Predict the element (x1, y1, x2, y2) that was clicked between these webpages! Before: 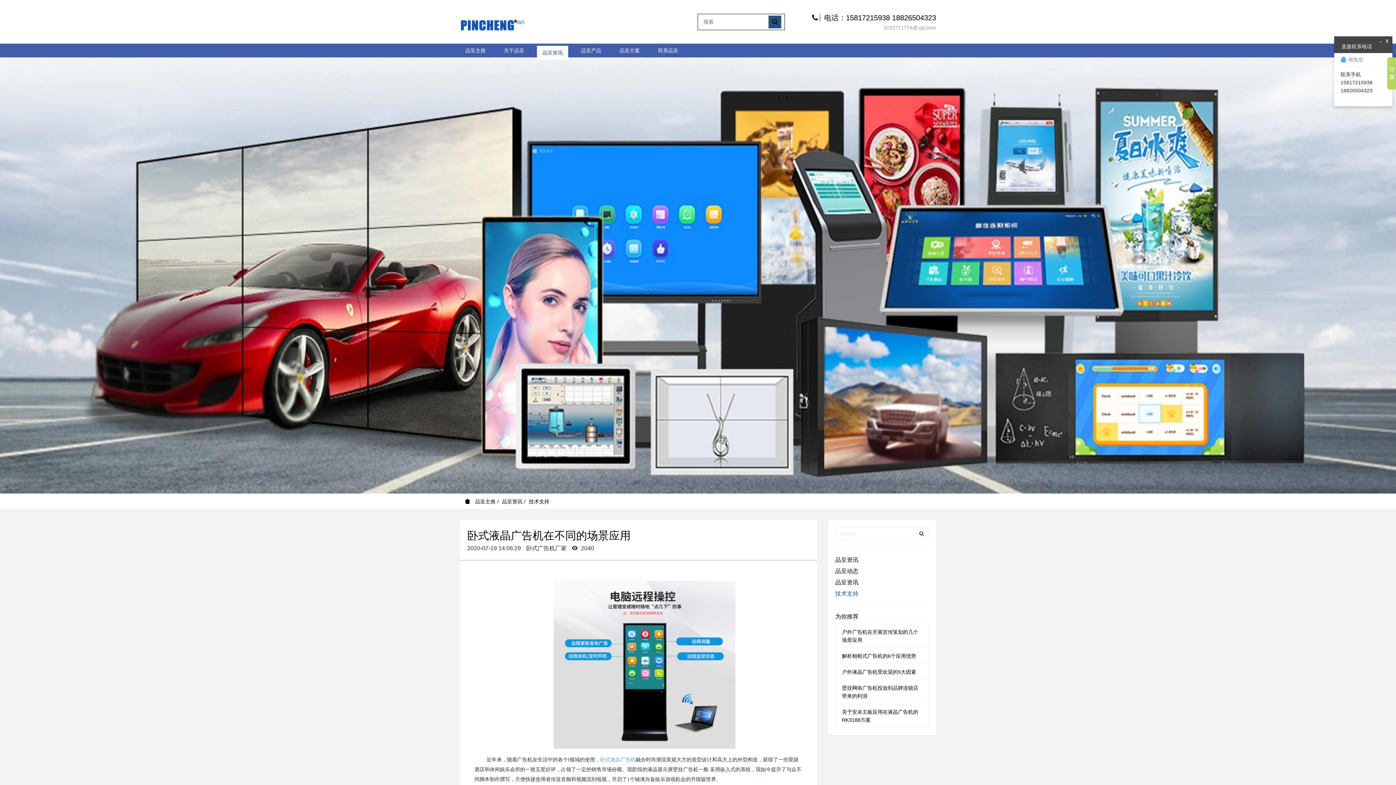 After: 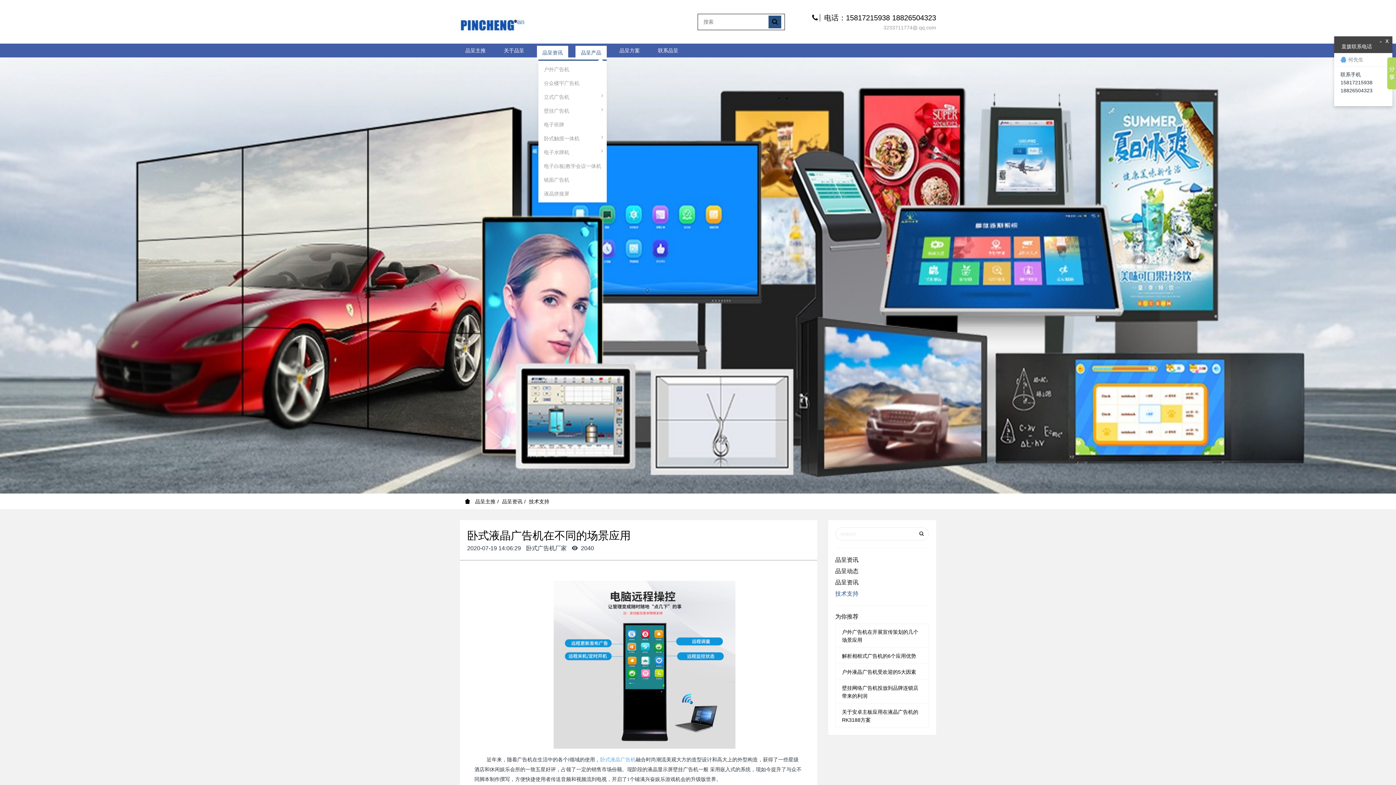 Action: label: 品呈产品 bbox: (575, 43, 606, 57)